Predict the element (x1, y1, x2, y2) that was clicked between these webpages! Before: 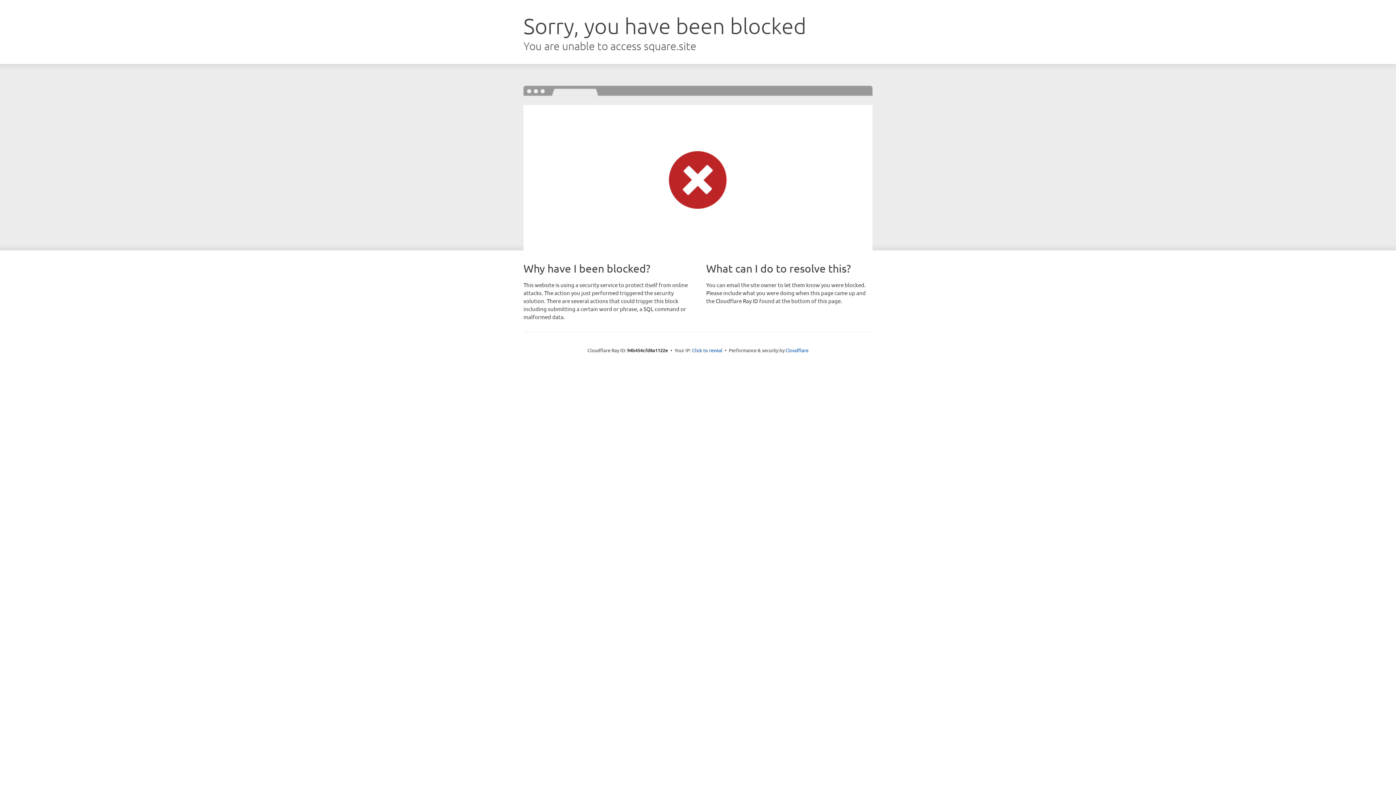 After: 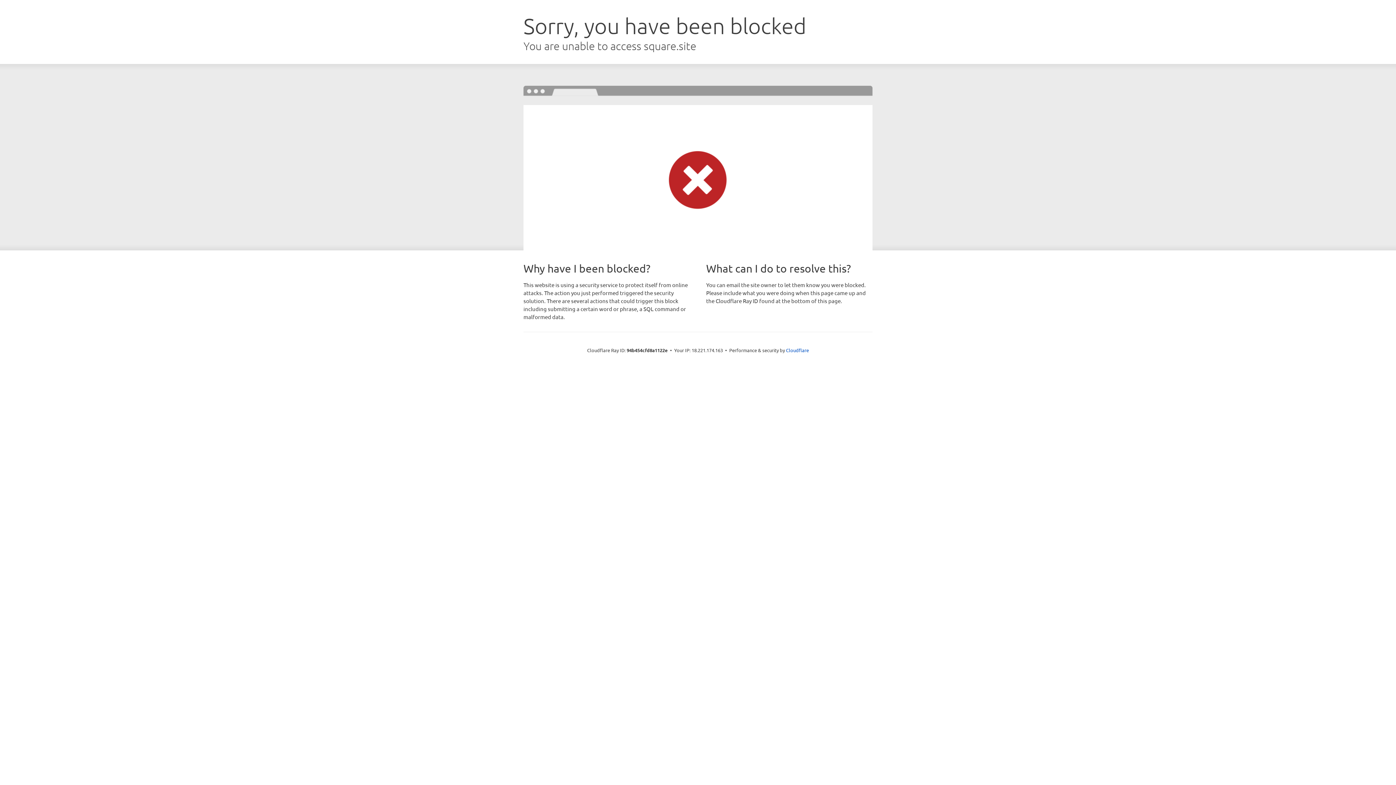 Action: label: Click to reveal bbox: (692, 346, 722, 353)